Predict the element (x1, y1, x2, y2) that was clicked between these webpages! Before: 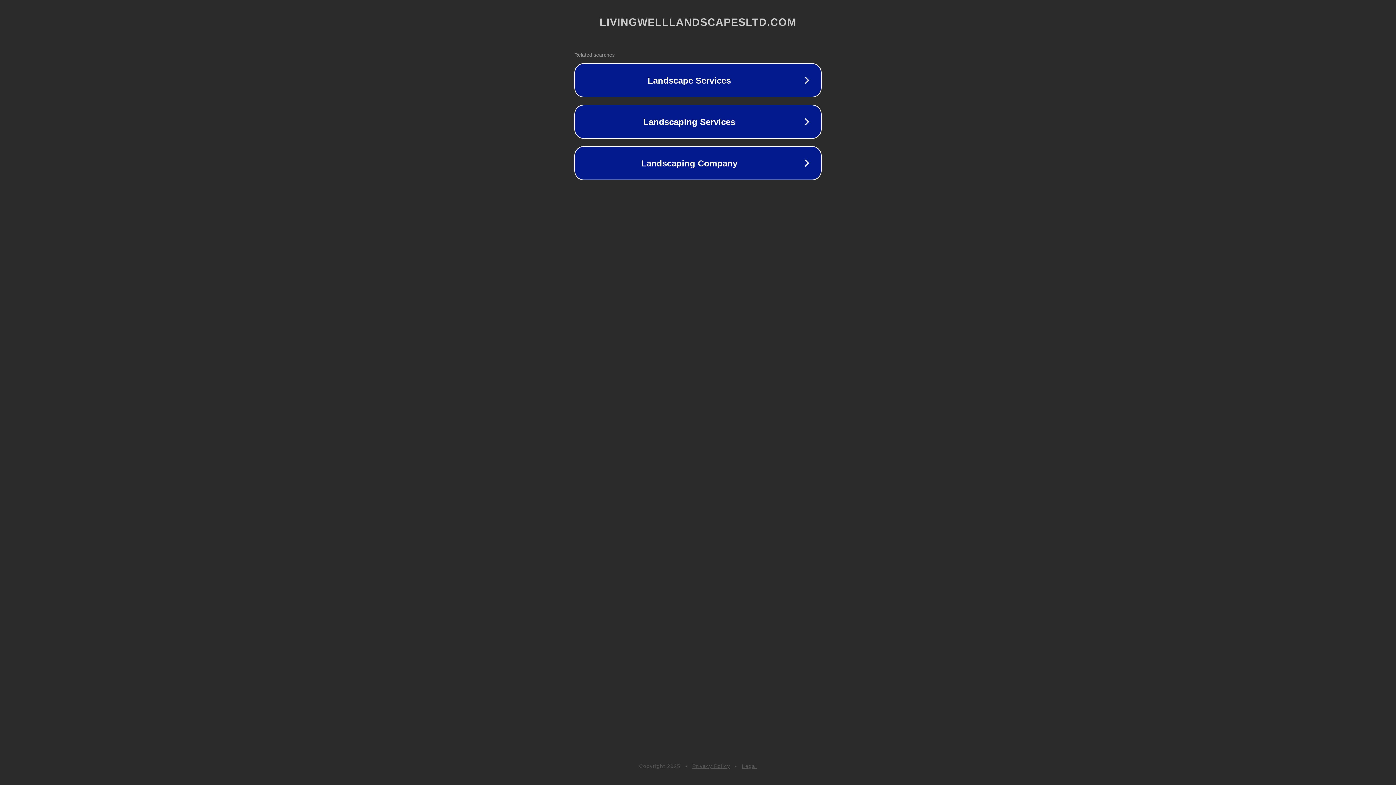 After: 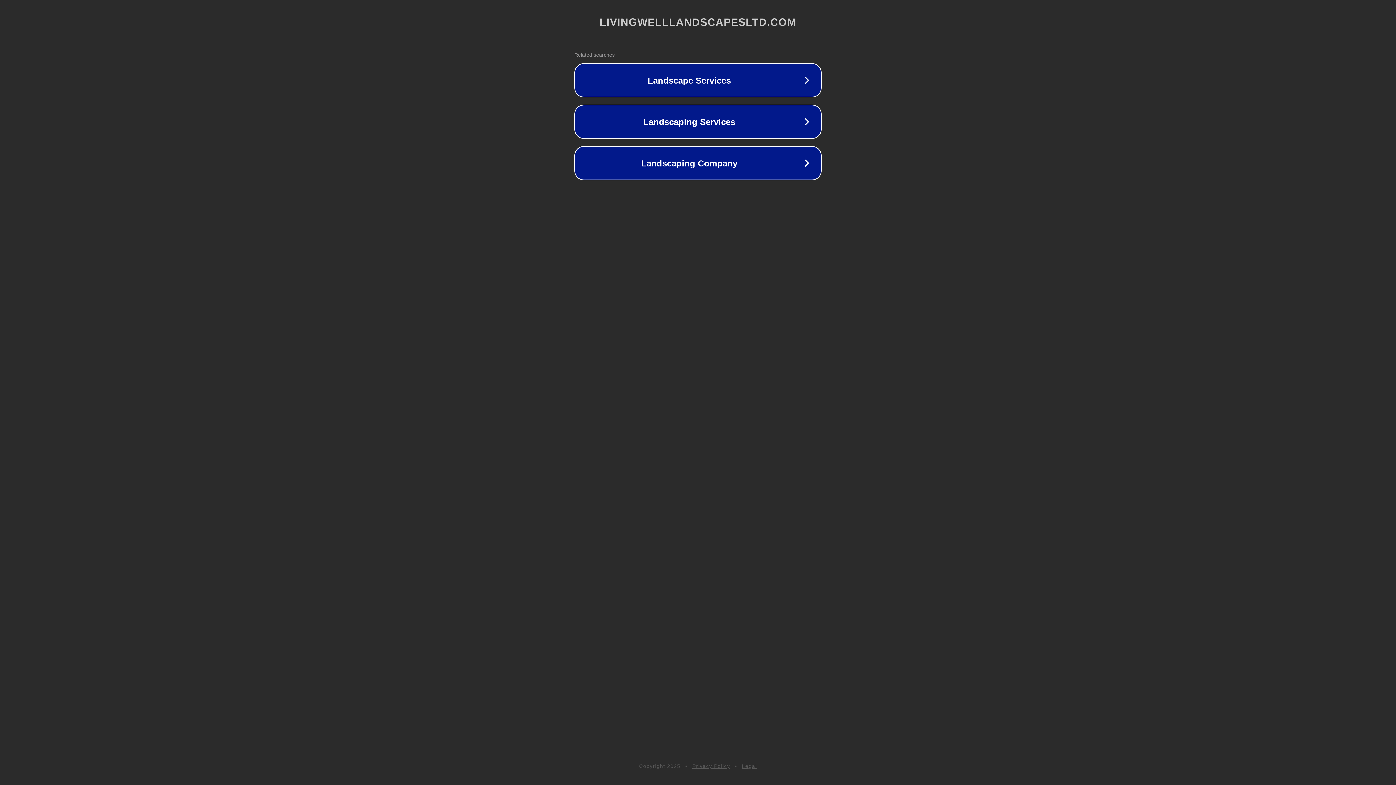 Action: bbox: (692, 763, 730, 769) label: Privacy Policy